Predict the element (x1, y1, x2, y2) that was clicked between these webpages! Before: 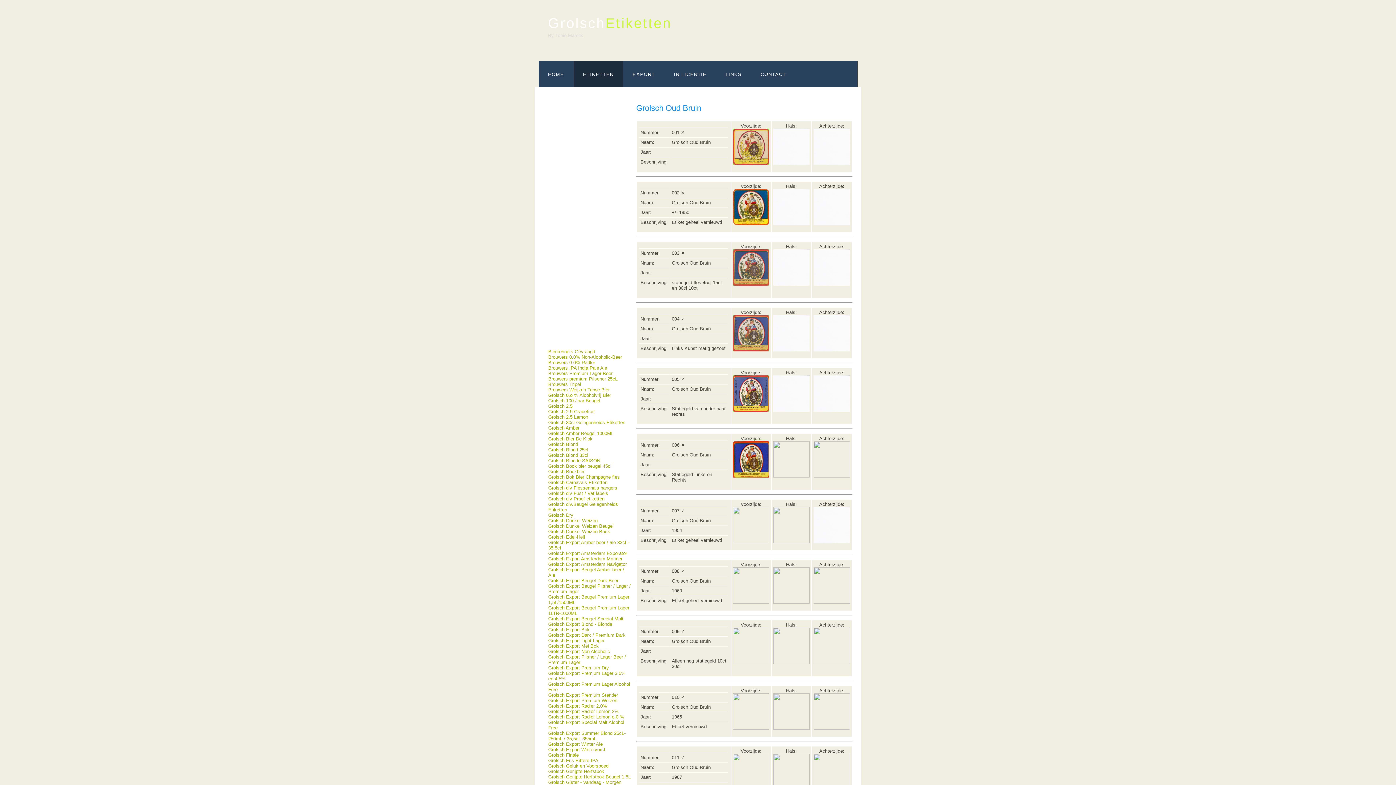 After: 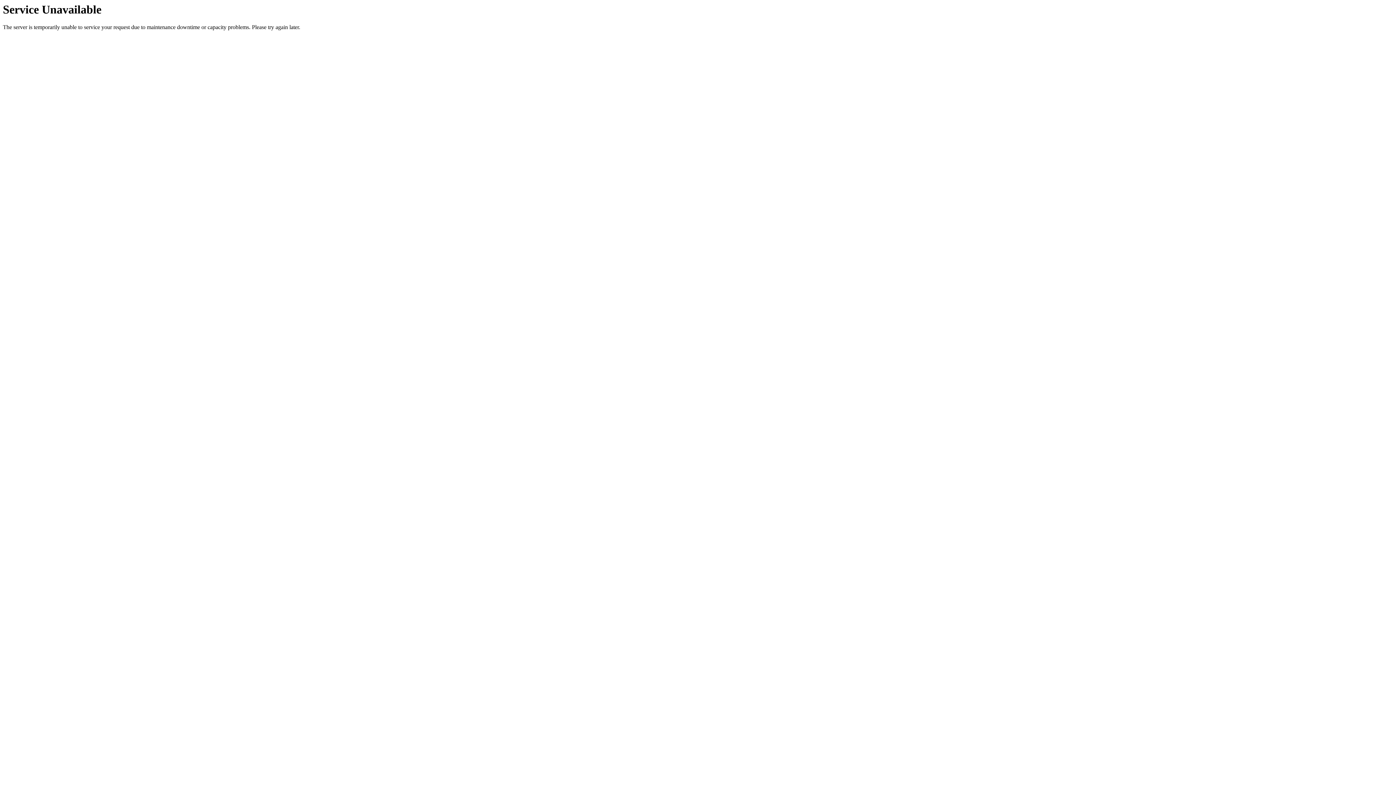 Action: bbox: (548, 763, 608, 769) label: Grolsch Geluk en Voorspoed